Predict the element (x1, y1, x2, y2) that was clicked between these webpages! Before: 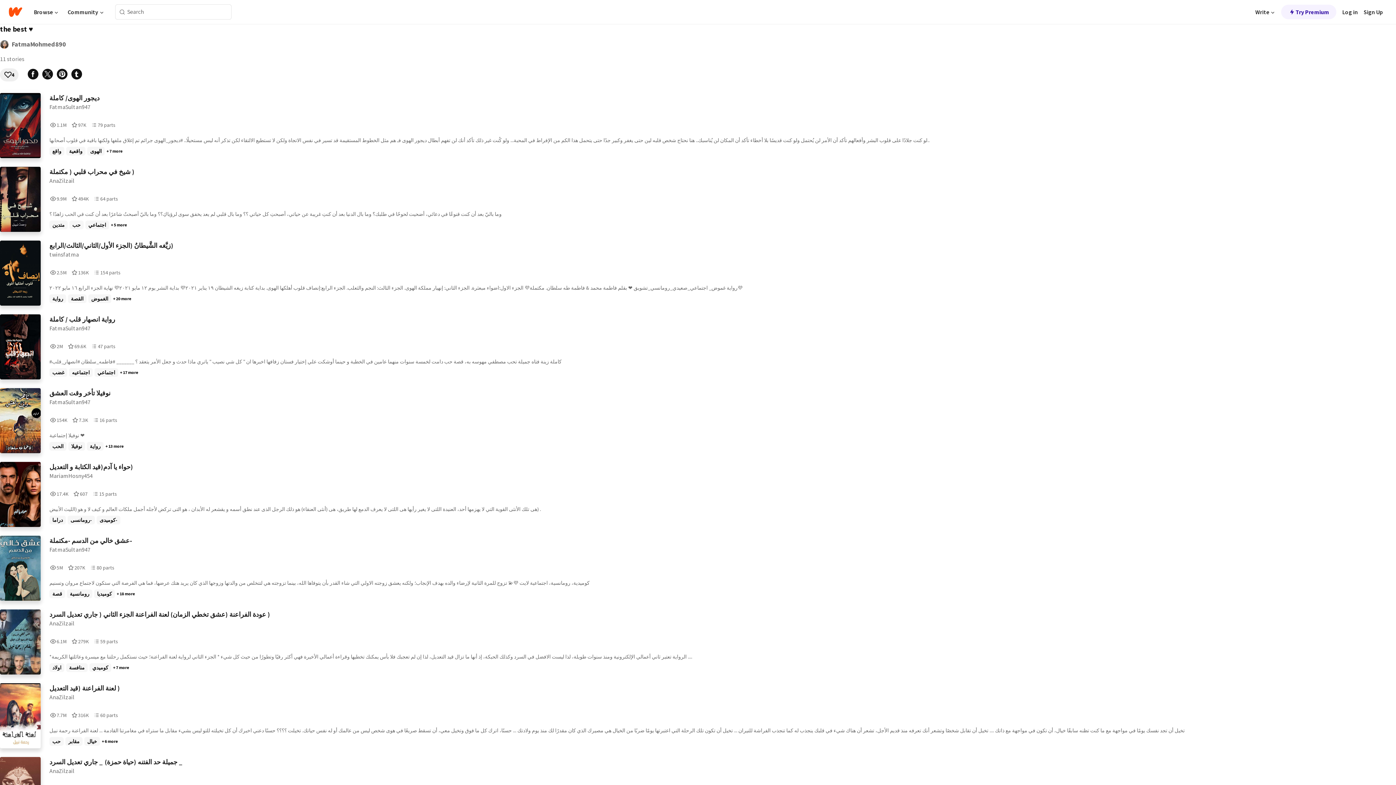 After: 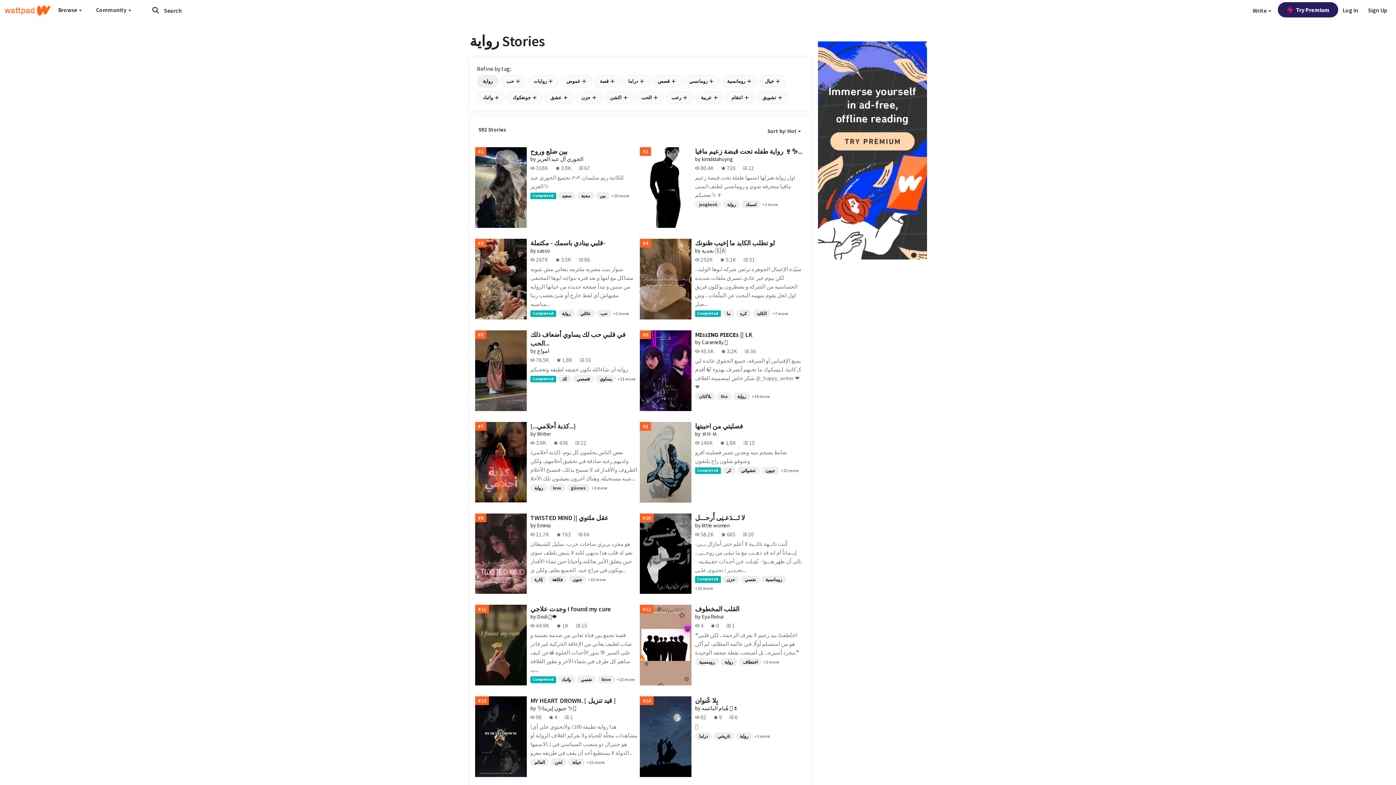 Action: label: رواية bbox: (49, 294, 66, 303)